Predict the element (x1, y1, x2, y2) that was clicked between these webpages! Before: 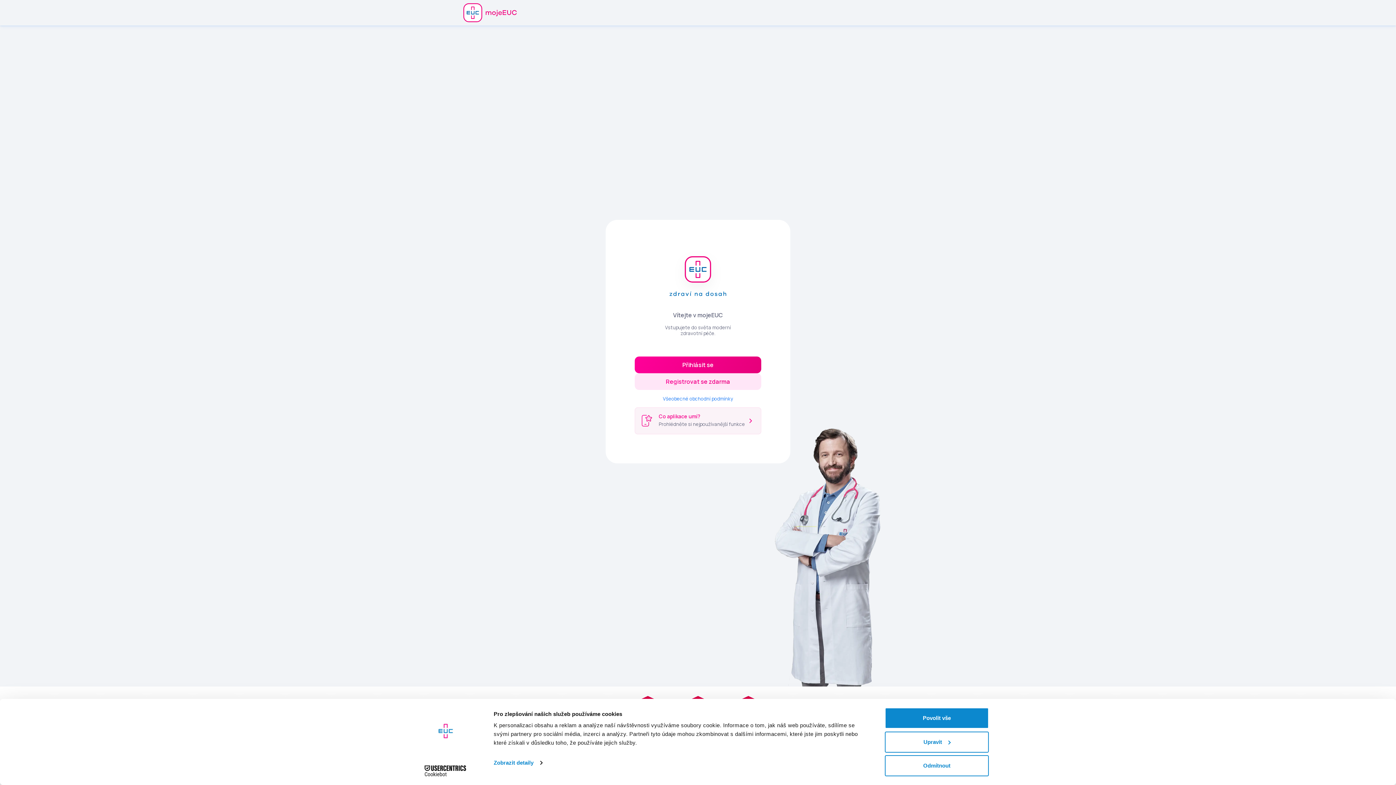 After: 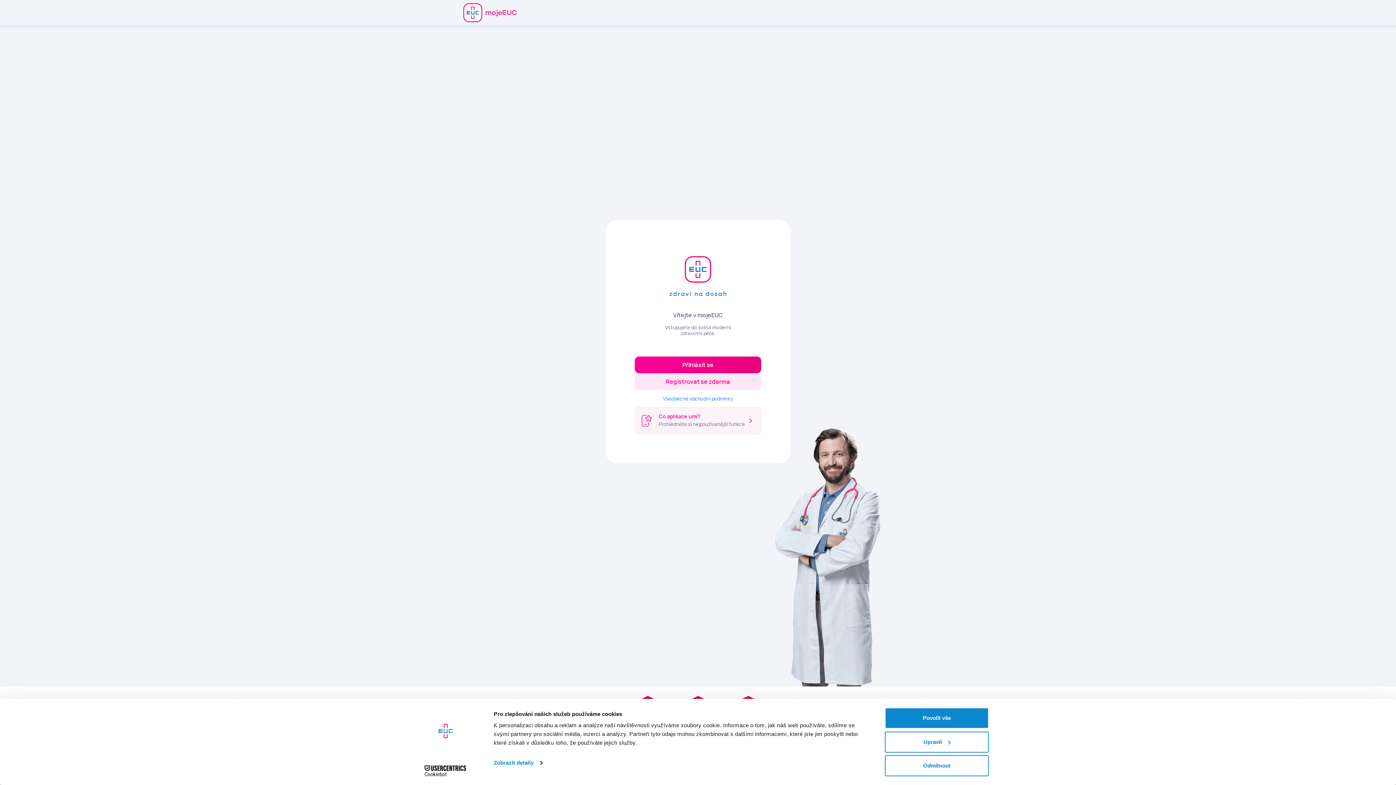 Action: bbox: (648, 248, 748, 301)